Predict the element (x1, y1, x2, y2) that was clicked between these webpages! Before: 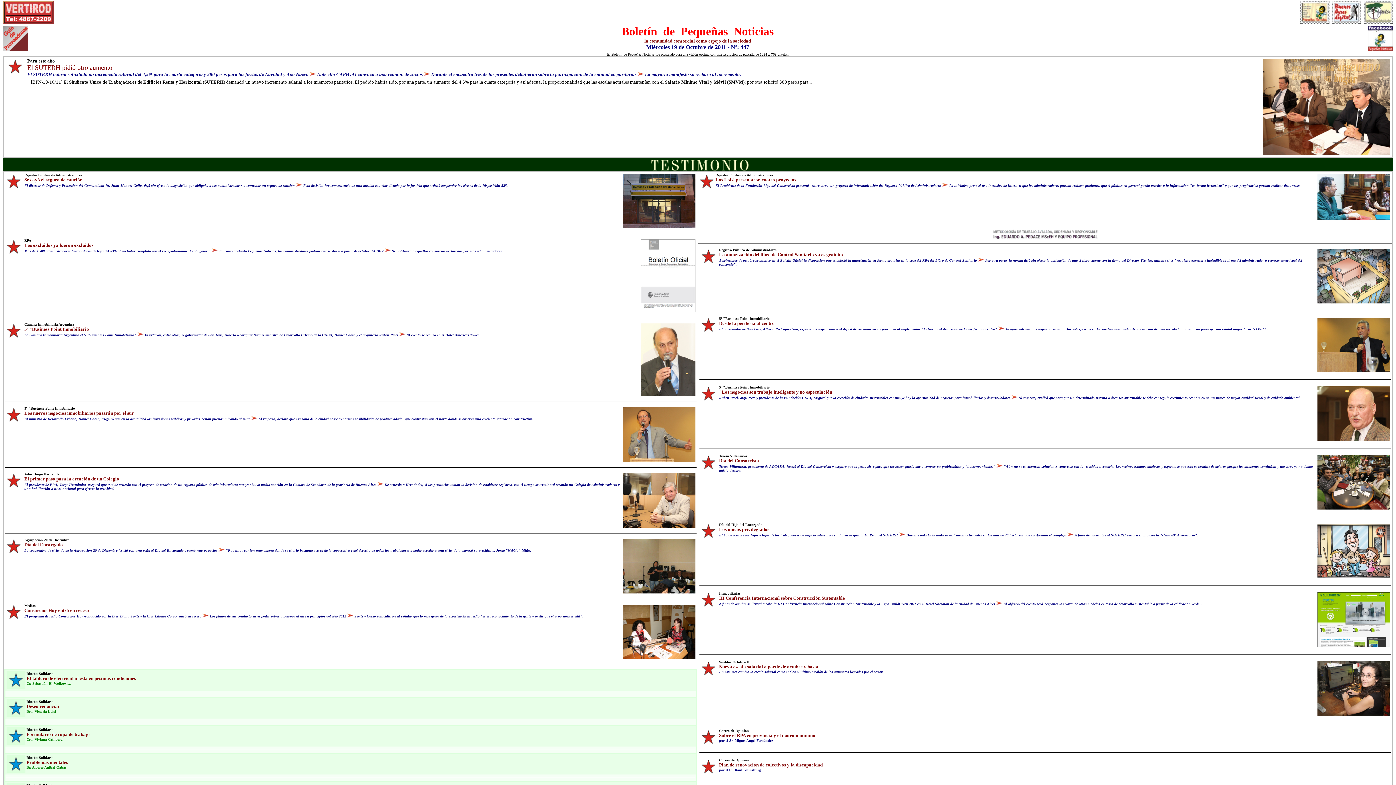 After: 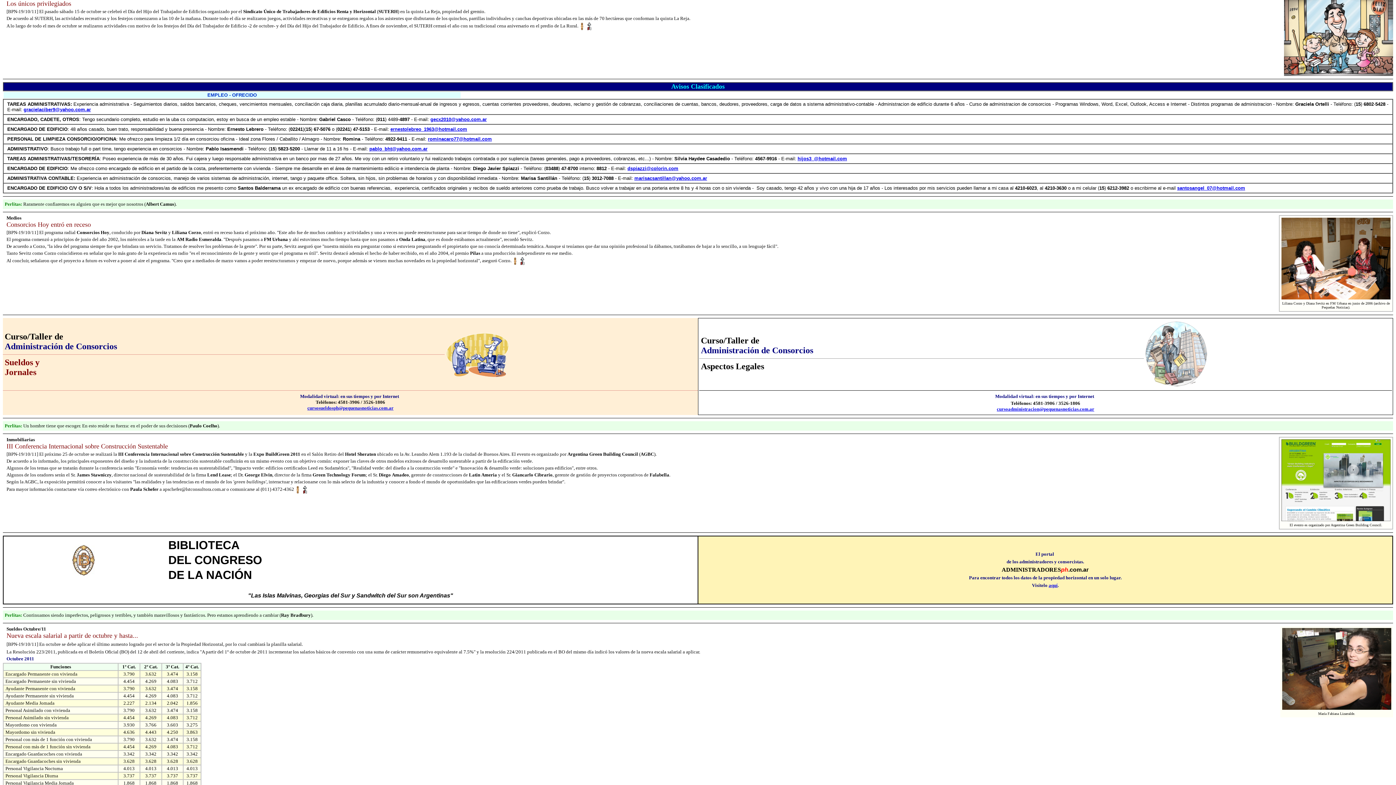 Action: bbox: (699, 535, 717, 540)